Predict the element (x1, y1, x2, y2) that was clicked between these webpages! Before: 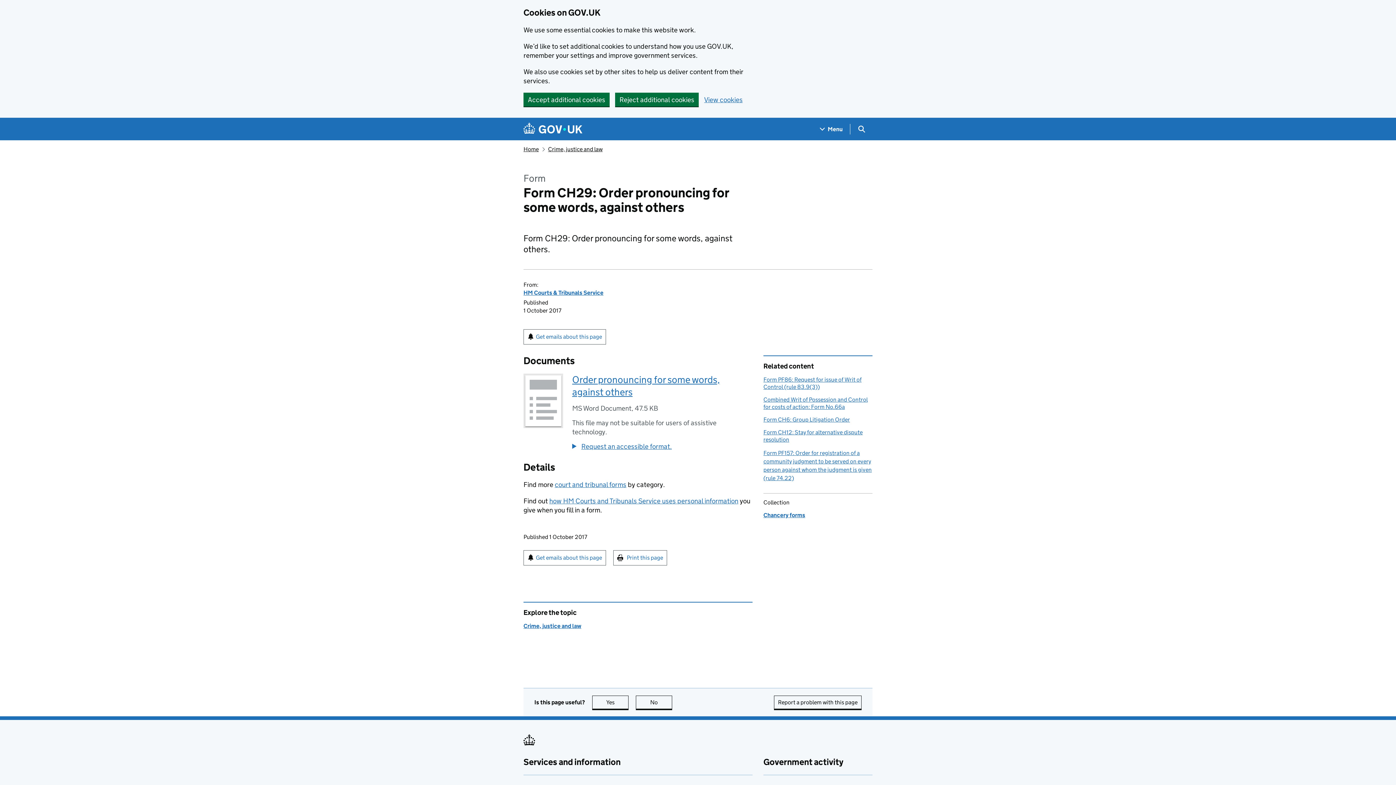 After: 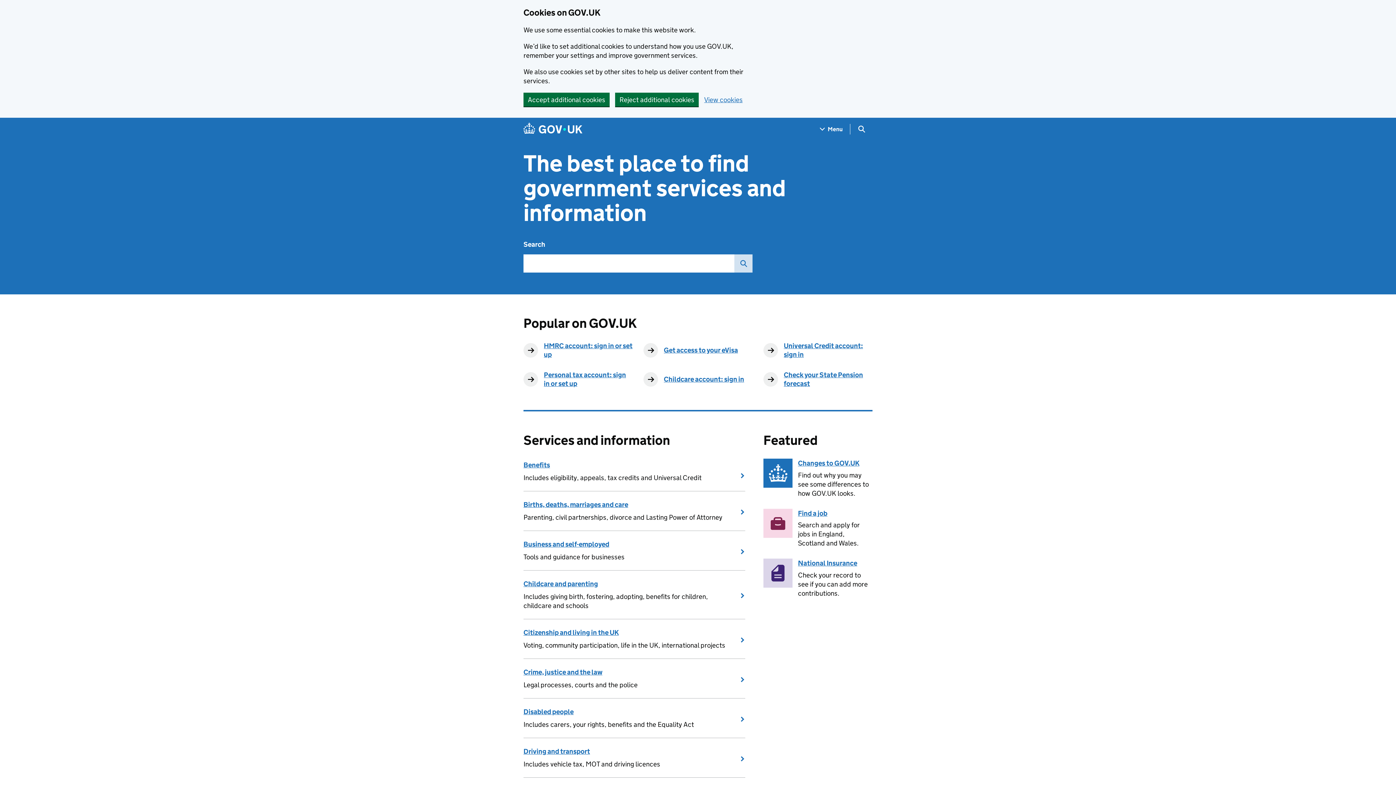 Action: label: Home bbox: (523, 145, 538, 152)